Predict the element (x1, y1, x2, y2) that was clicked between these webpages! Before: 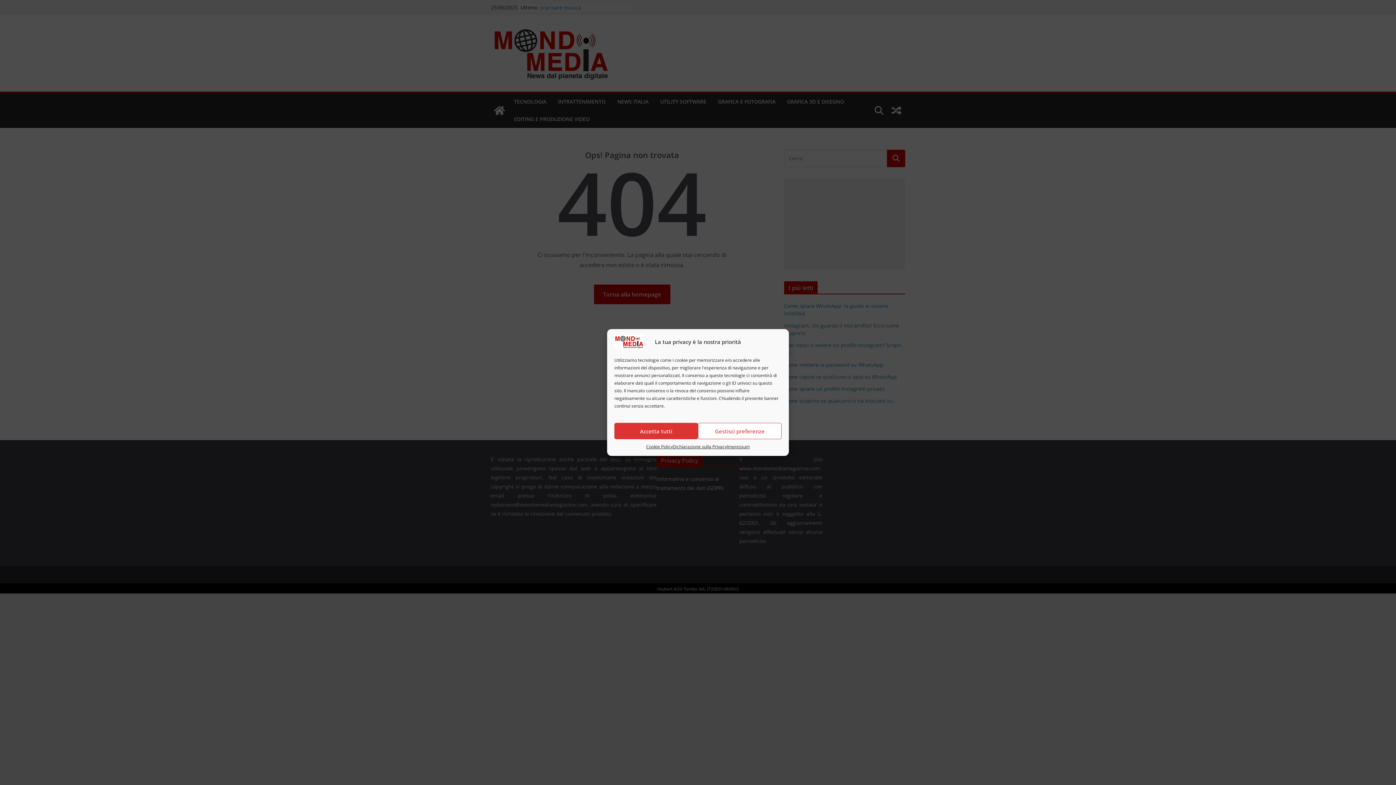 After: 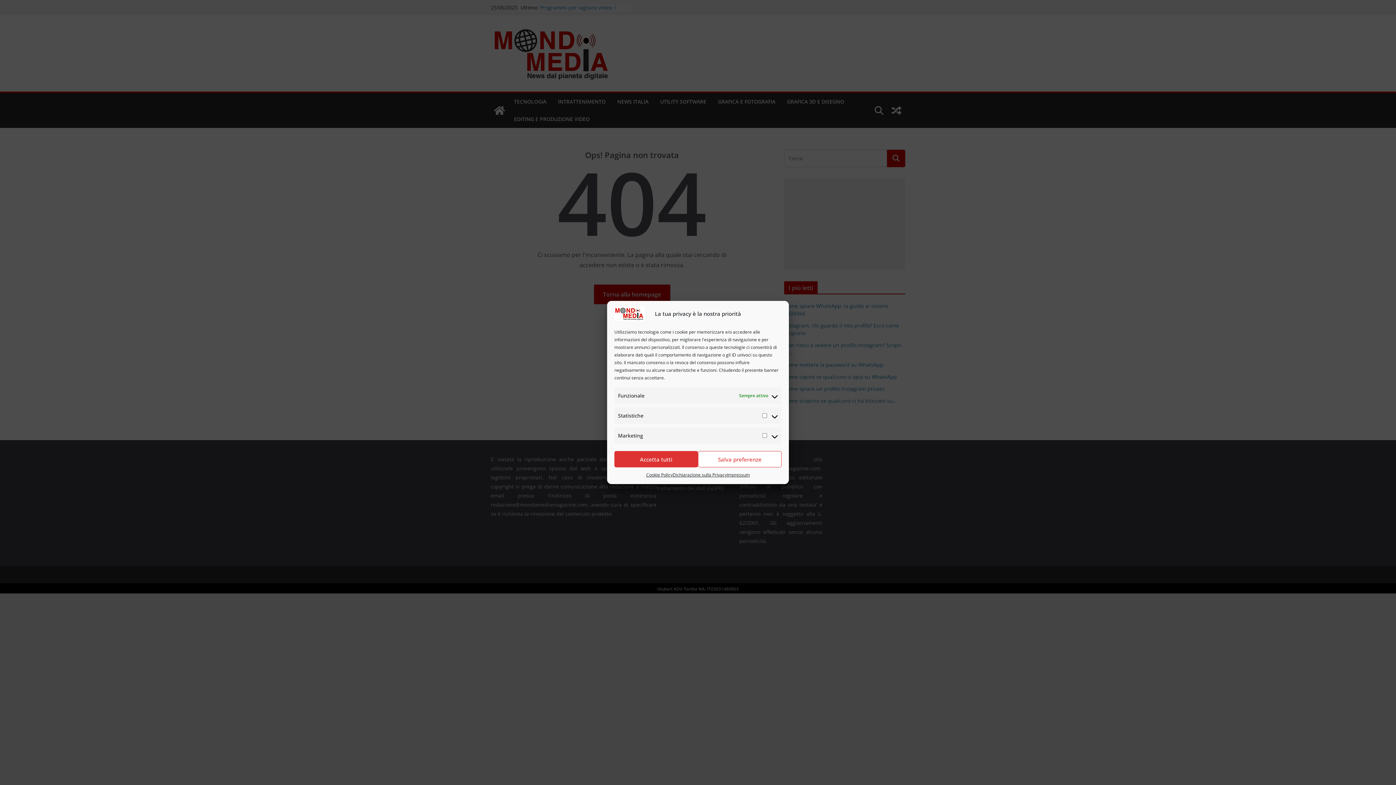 Action: label: Gestisci preferenze bbox: (698, 423, 781, 439)